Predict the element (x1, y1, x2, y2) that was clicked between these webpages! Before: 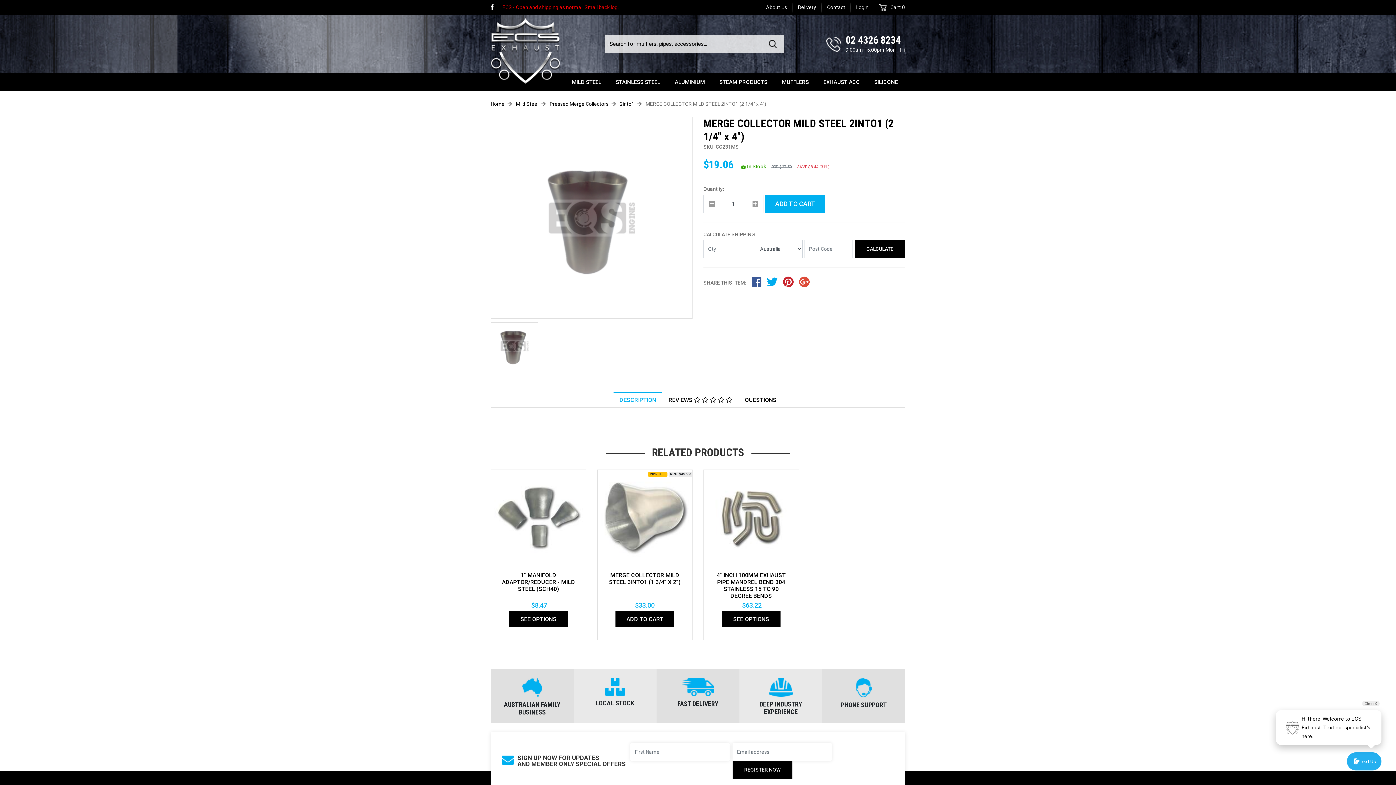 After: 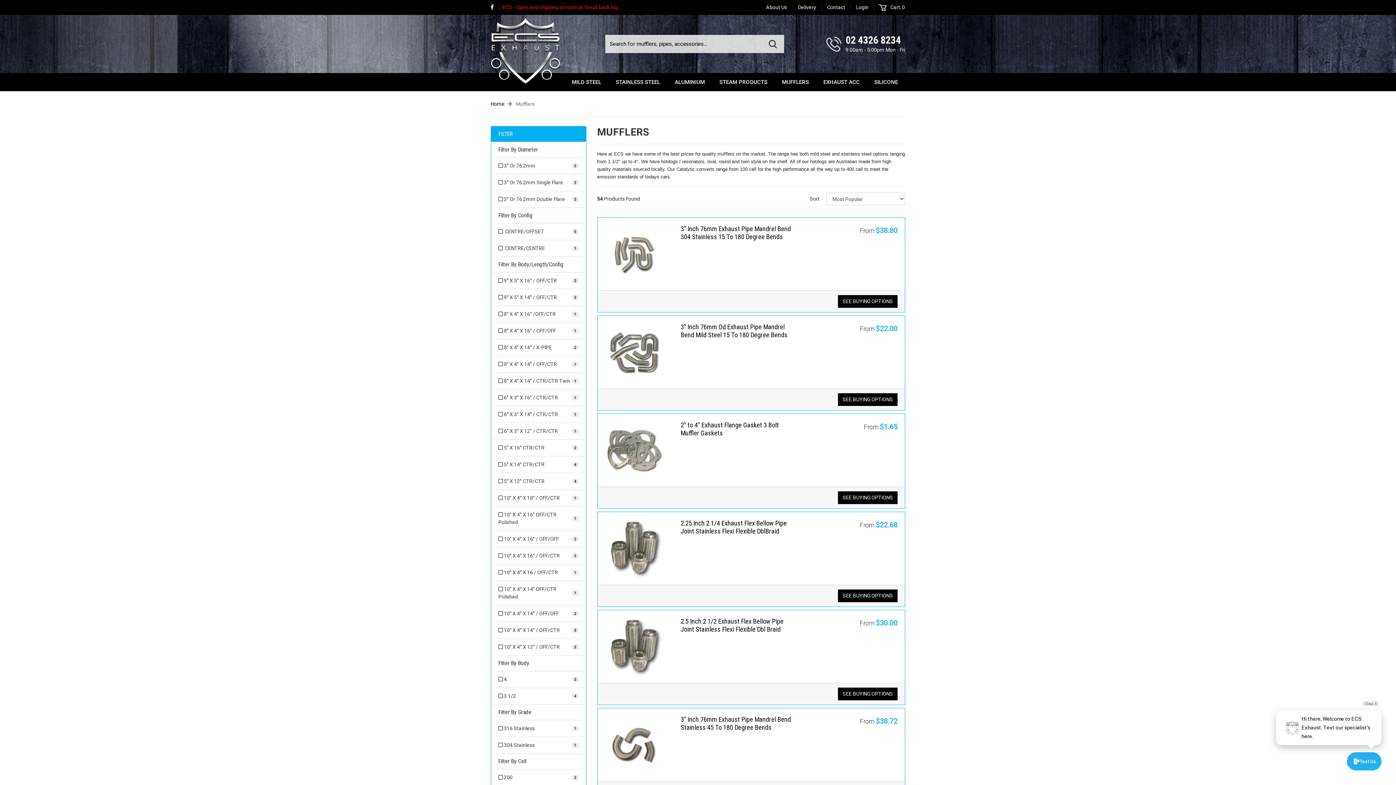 Action: bbox: (774, 78, 816, 86) label: MUFFLERS